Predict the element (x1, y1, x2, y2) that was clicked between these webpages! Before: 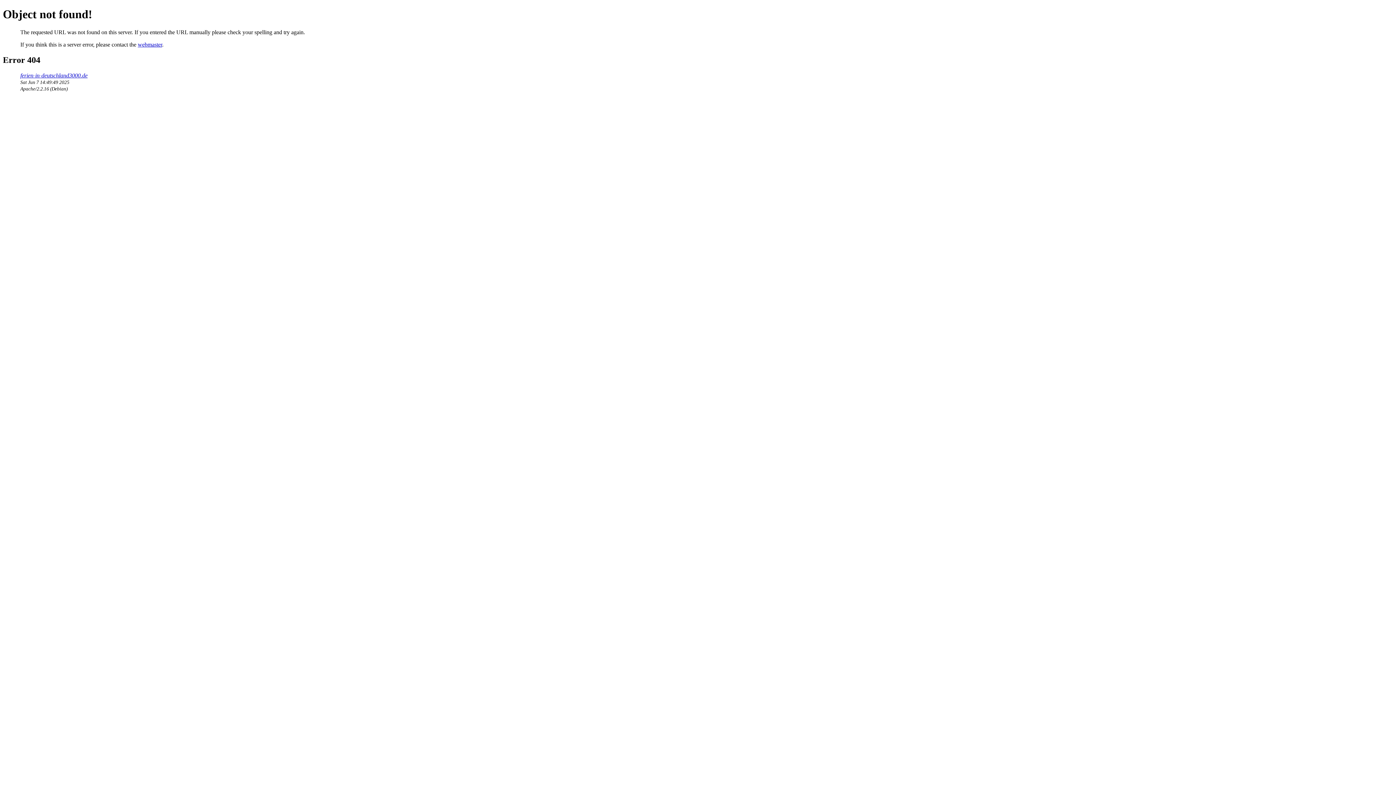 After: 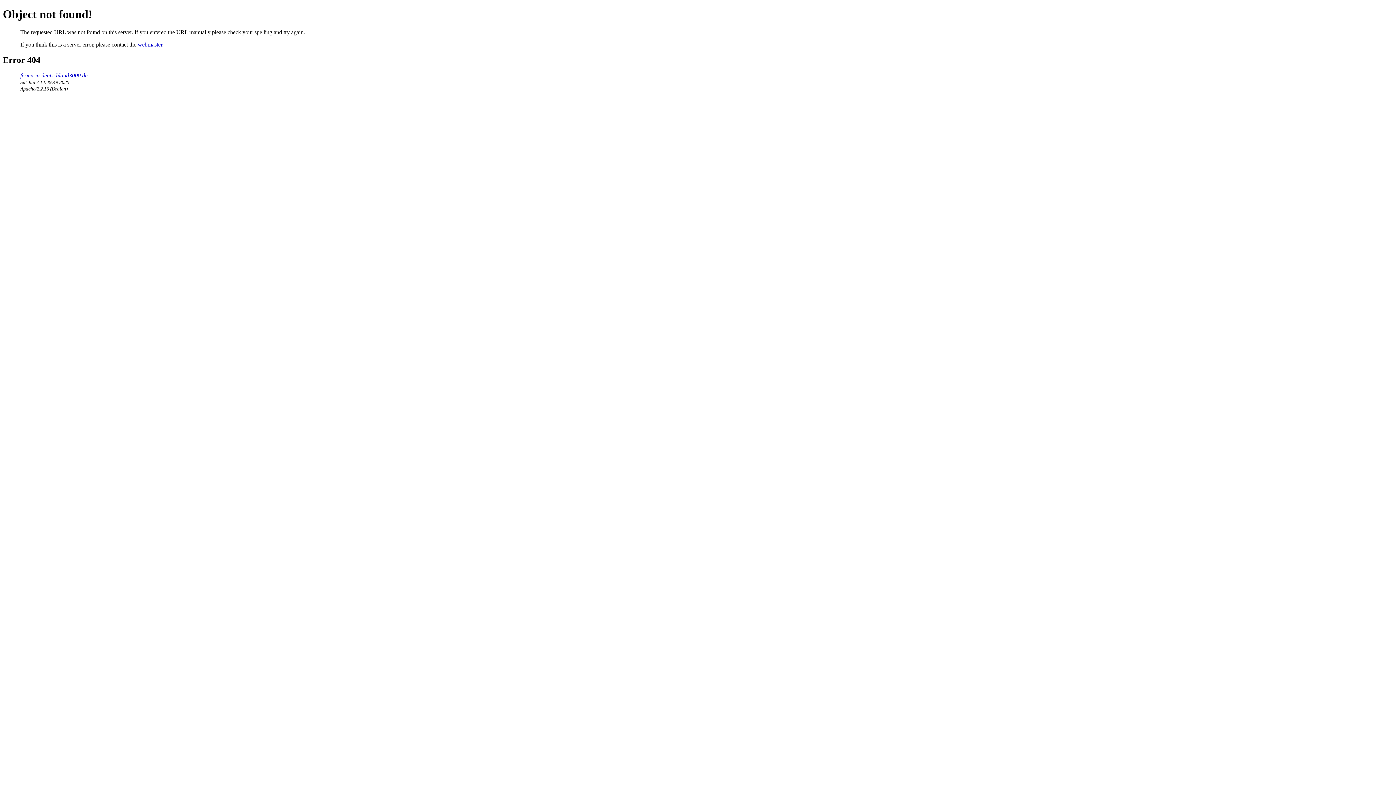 Action: bbox: (137, 41, 162, 47) label: webmaster